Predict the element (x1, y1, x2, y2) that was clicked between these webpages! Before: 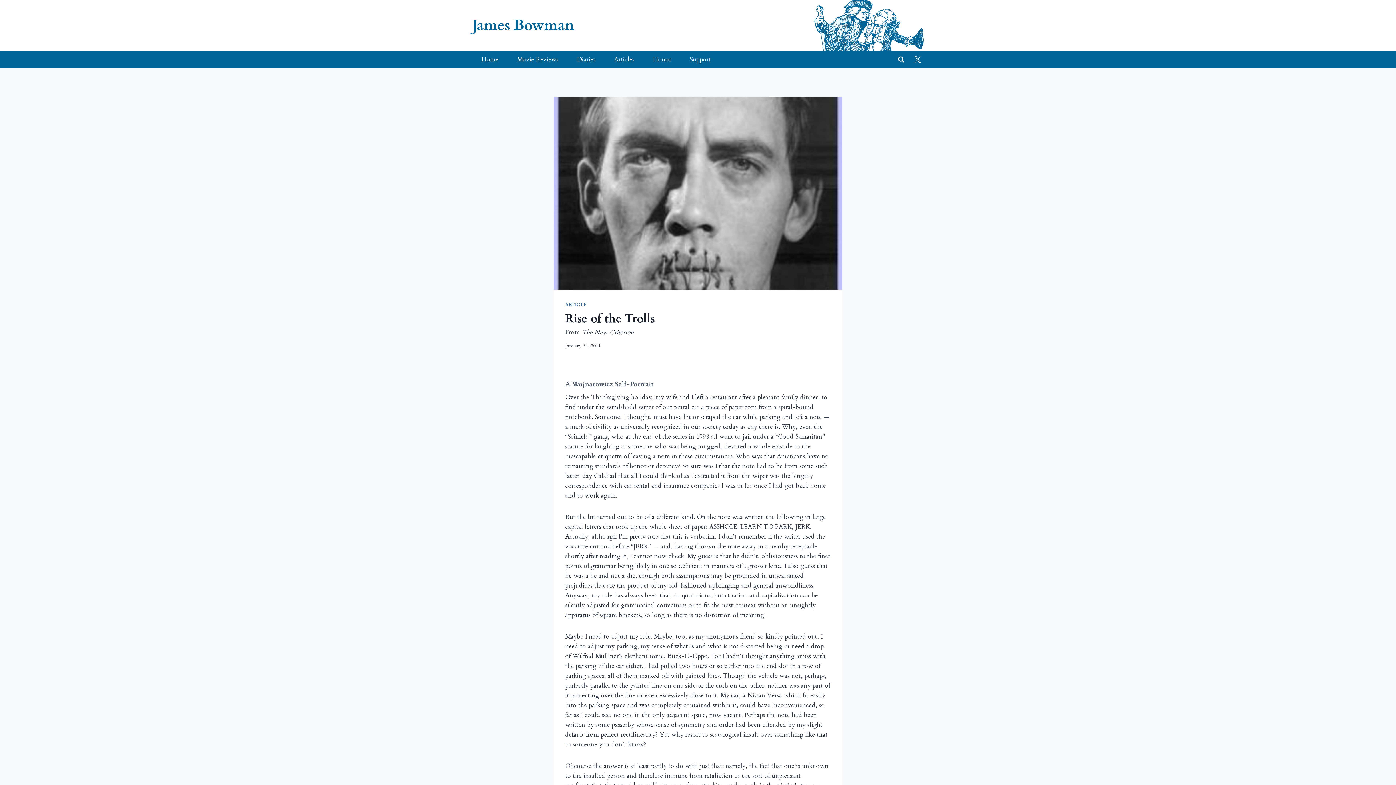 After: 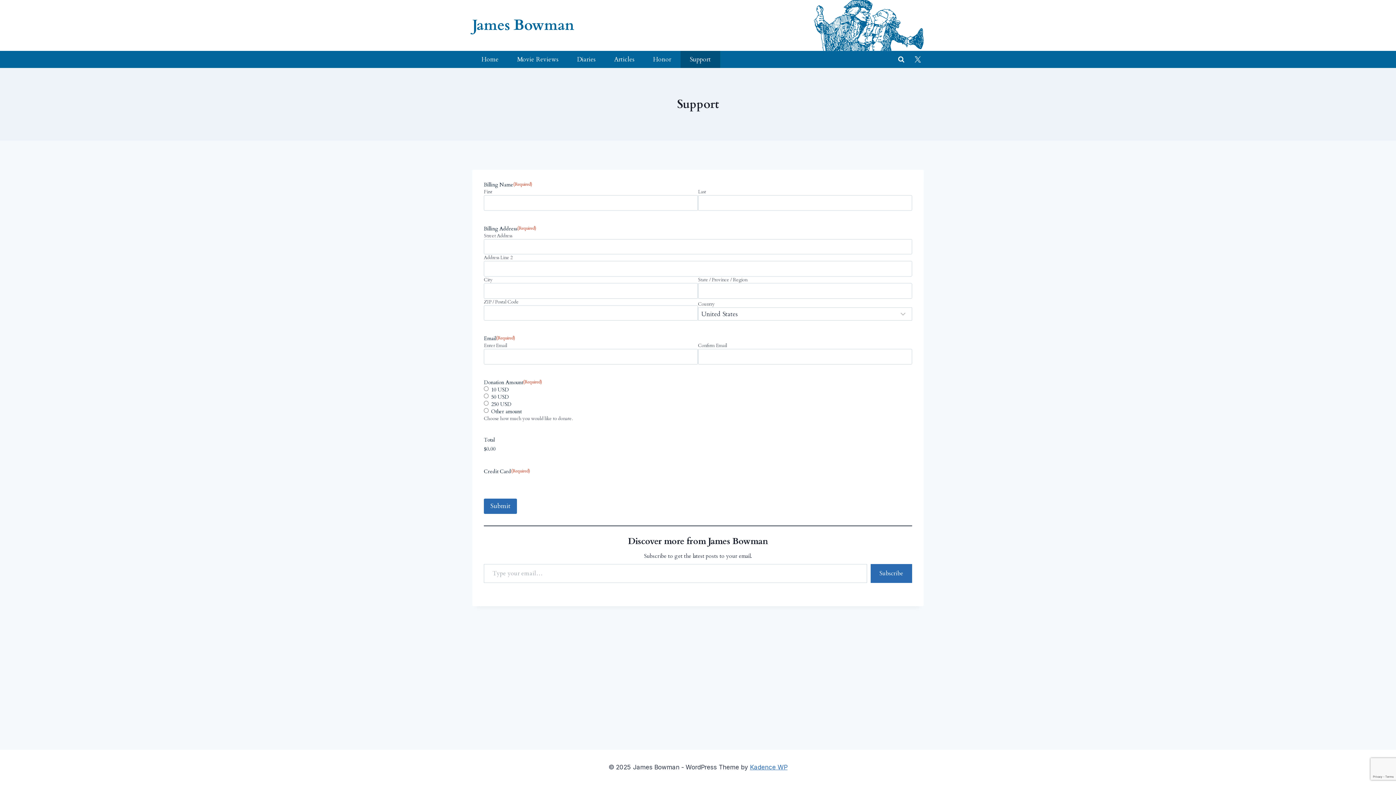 Action: bbox: (680, 50, 720, 68) label: Support